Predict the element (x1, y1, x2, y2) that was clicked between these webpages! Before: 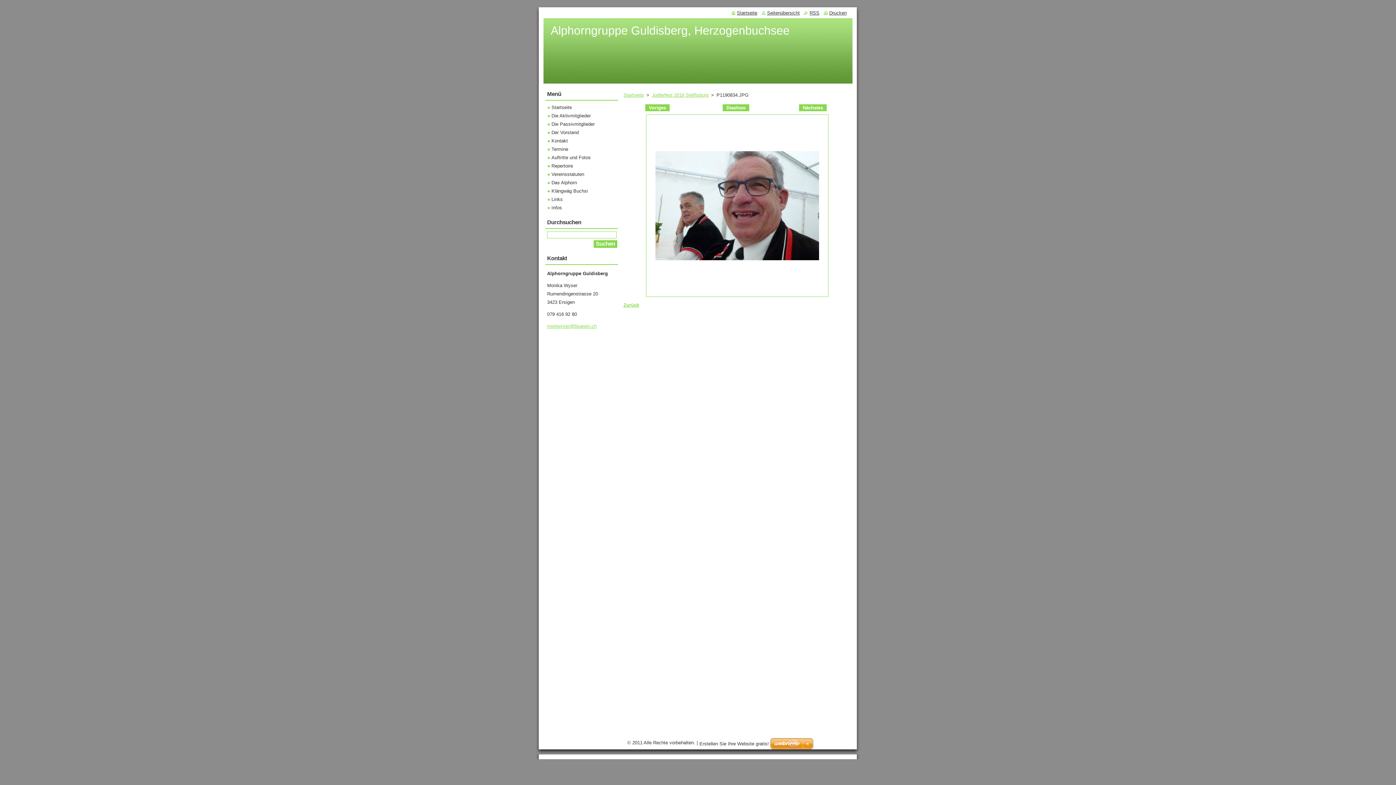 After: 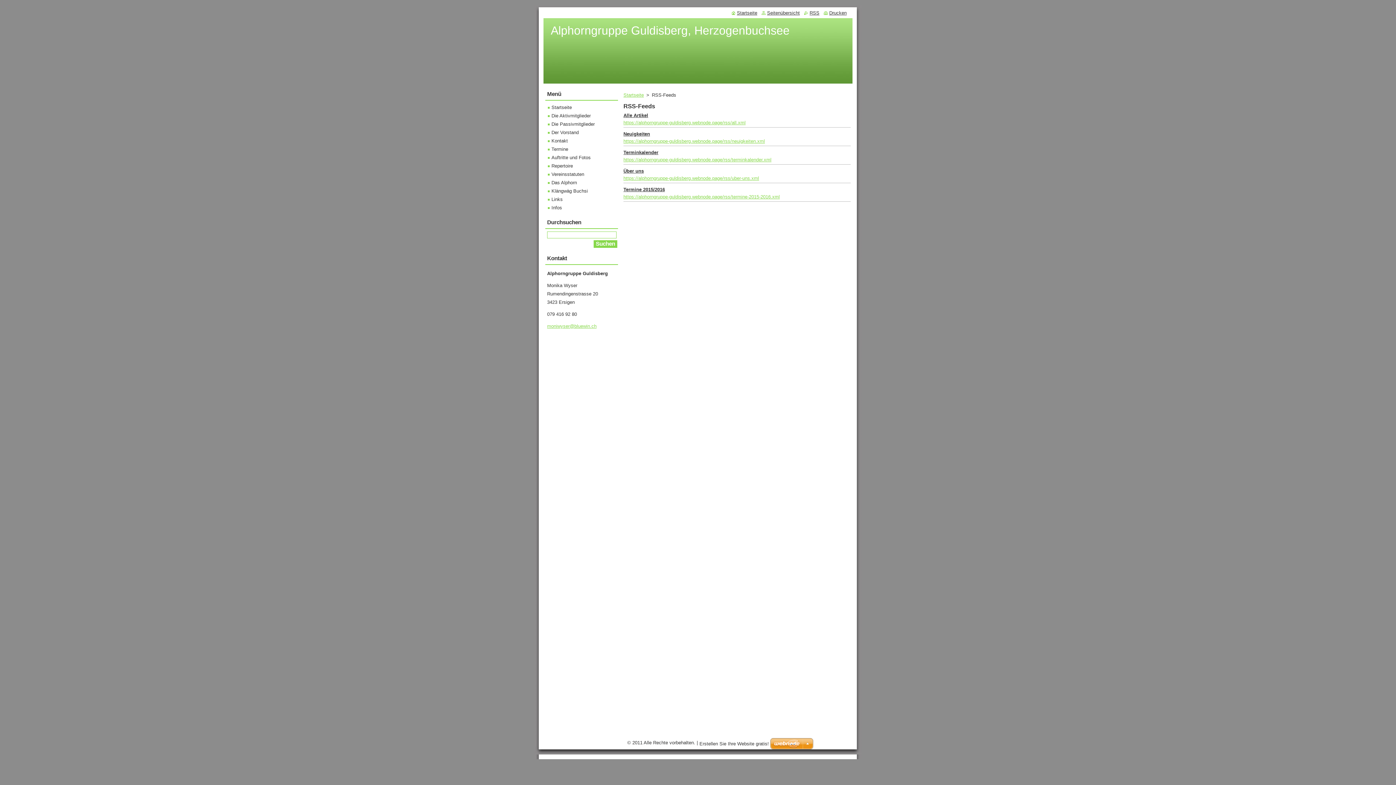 Action: label: RSS bbox: (804, 10, 819, 15)